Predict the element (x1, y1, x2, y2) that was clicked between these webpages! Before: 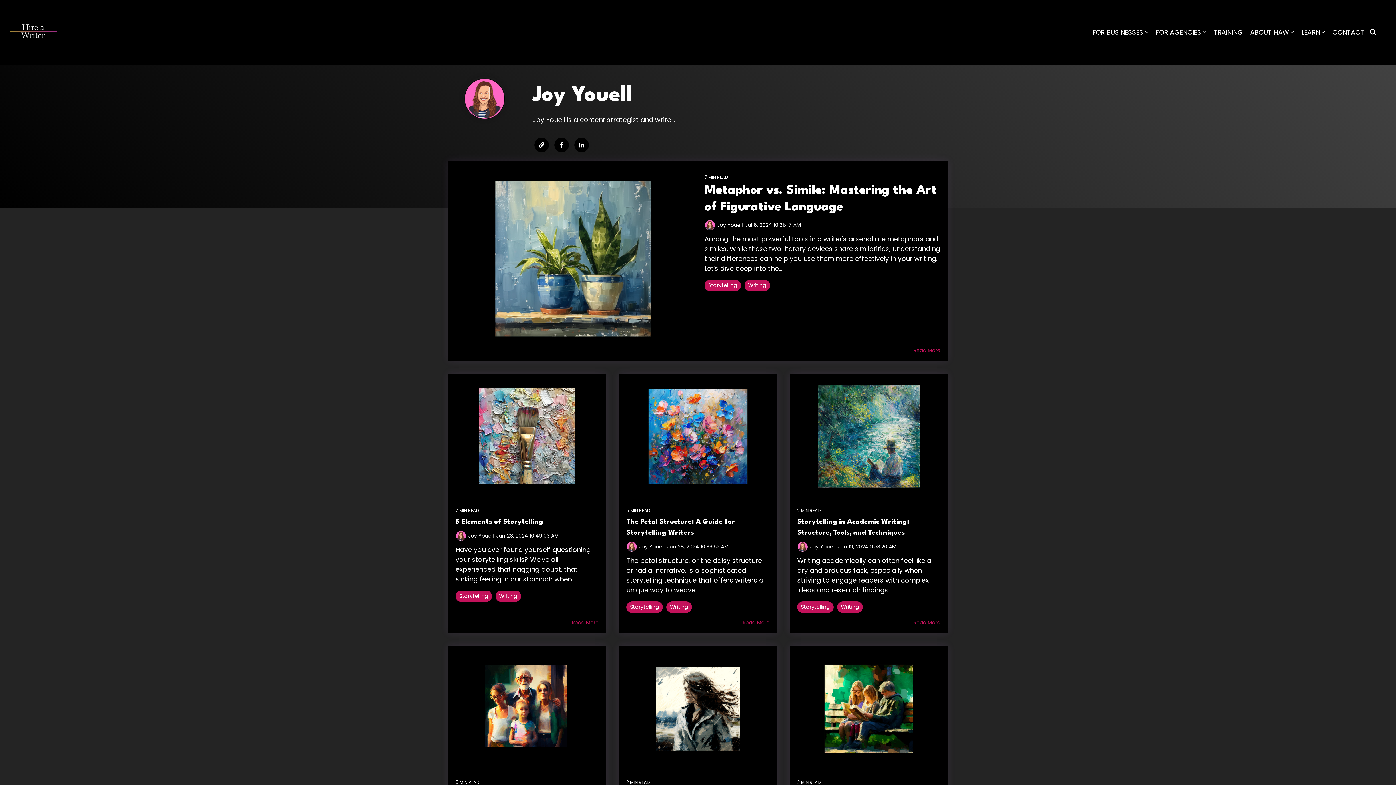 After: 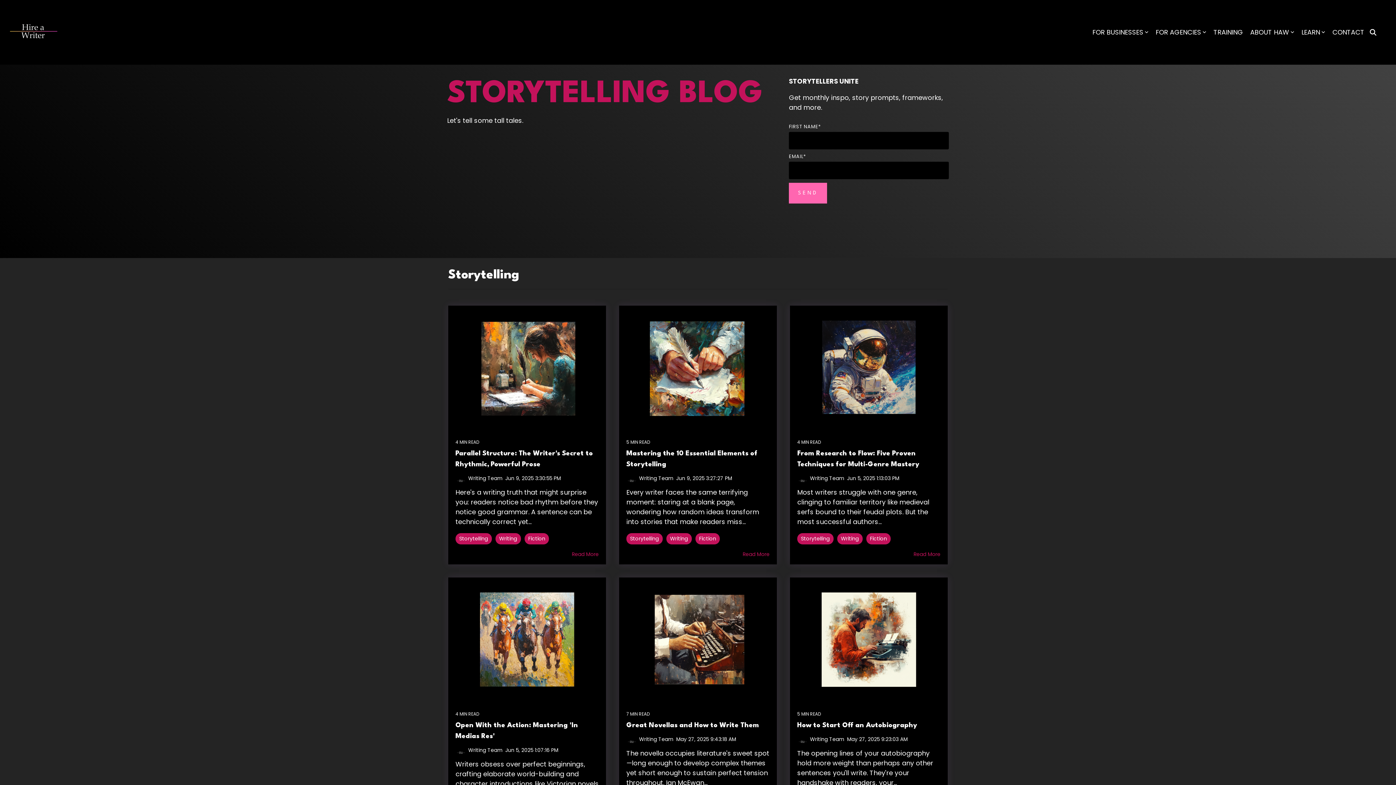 Action: label: Storytelling bbox: (704, 279, 741, 291)